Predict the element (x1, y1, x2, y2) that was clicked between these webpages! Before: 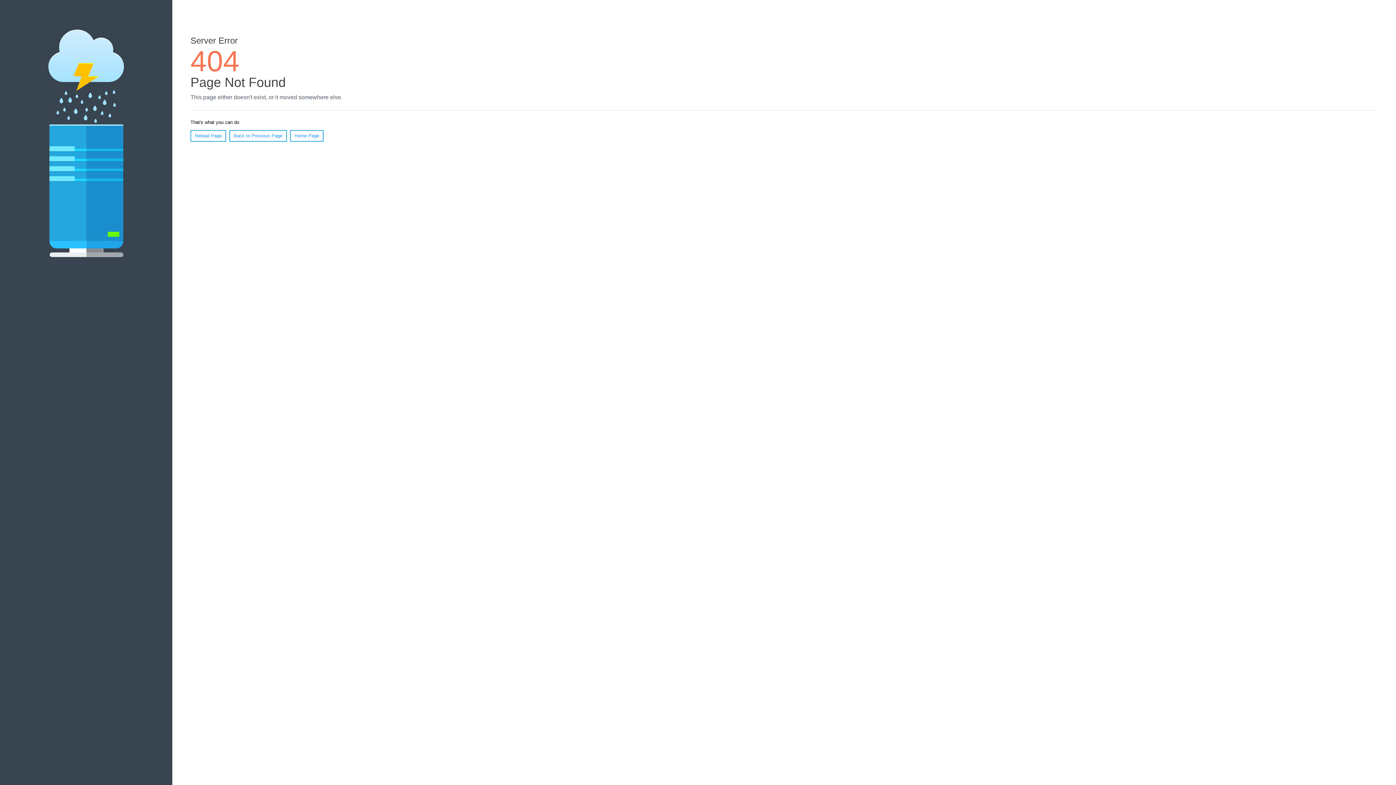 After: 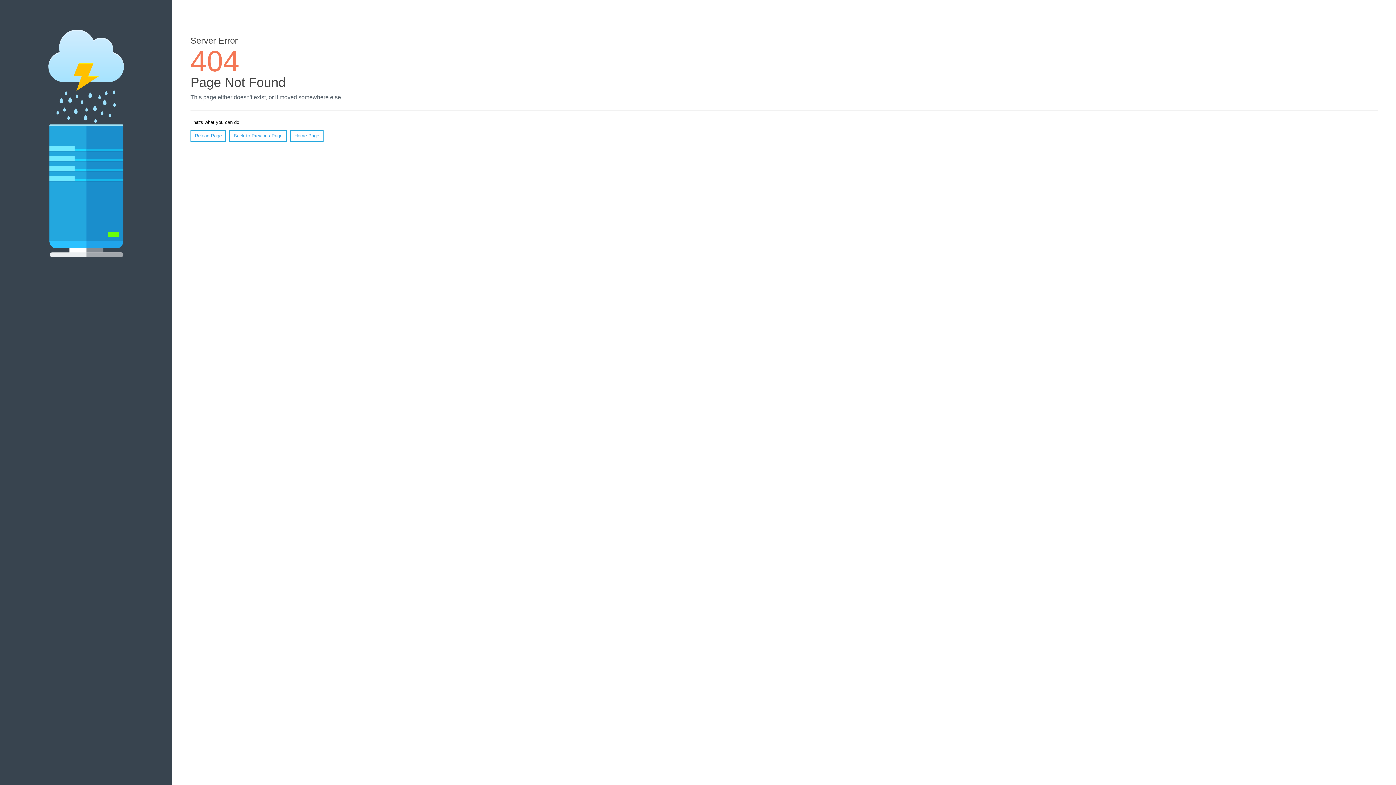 Action: label: Reload Page bbox: (190, 130, 226, 141)